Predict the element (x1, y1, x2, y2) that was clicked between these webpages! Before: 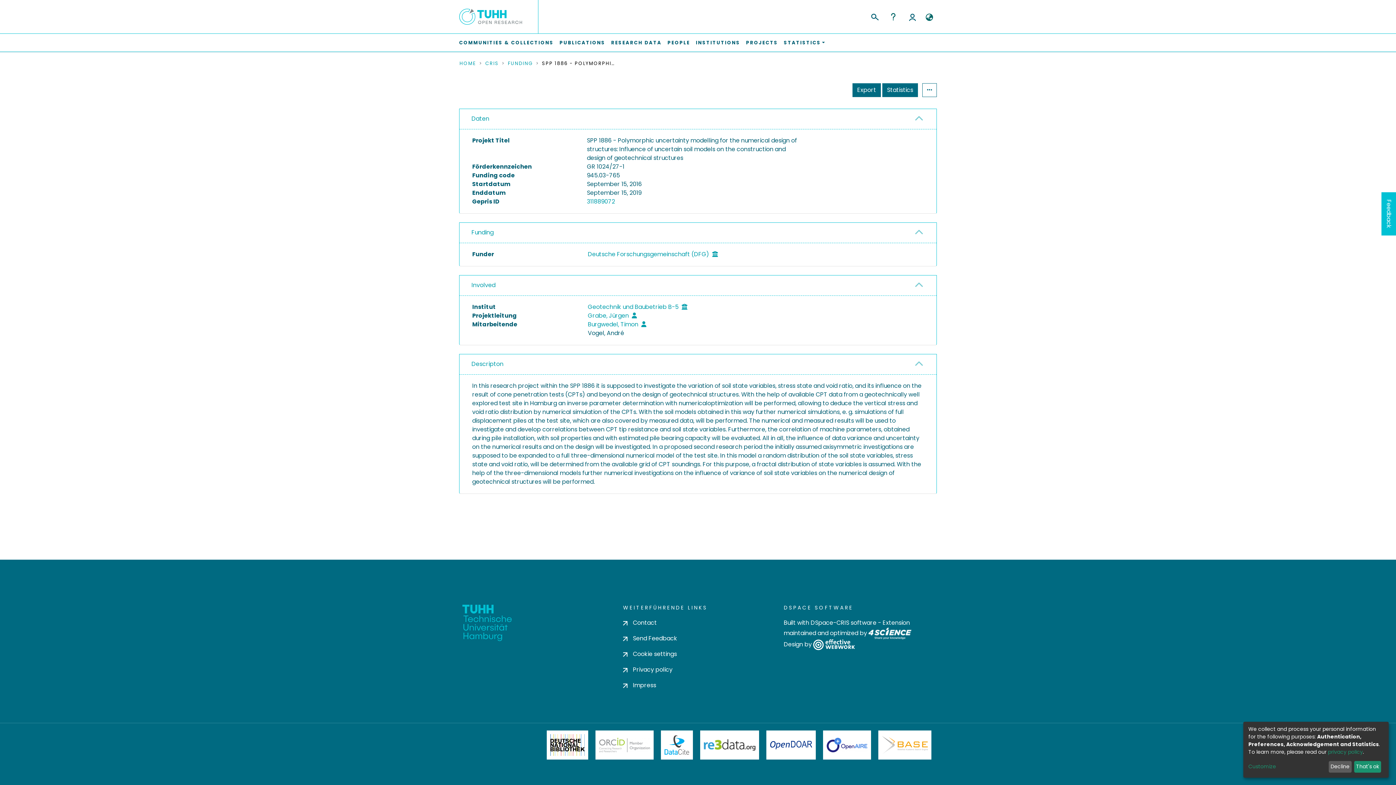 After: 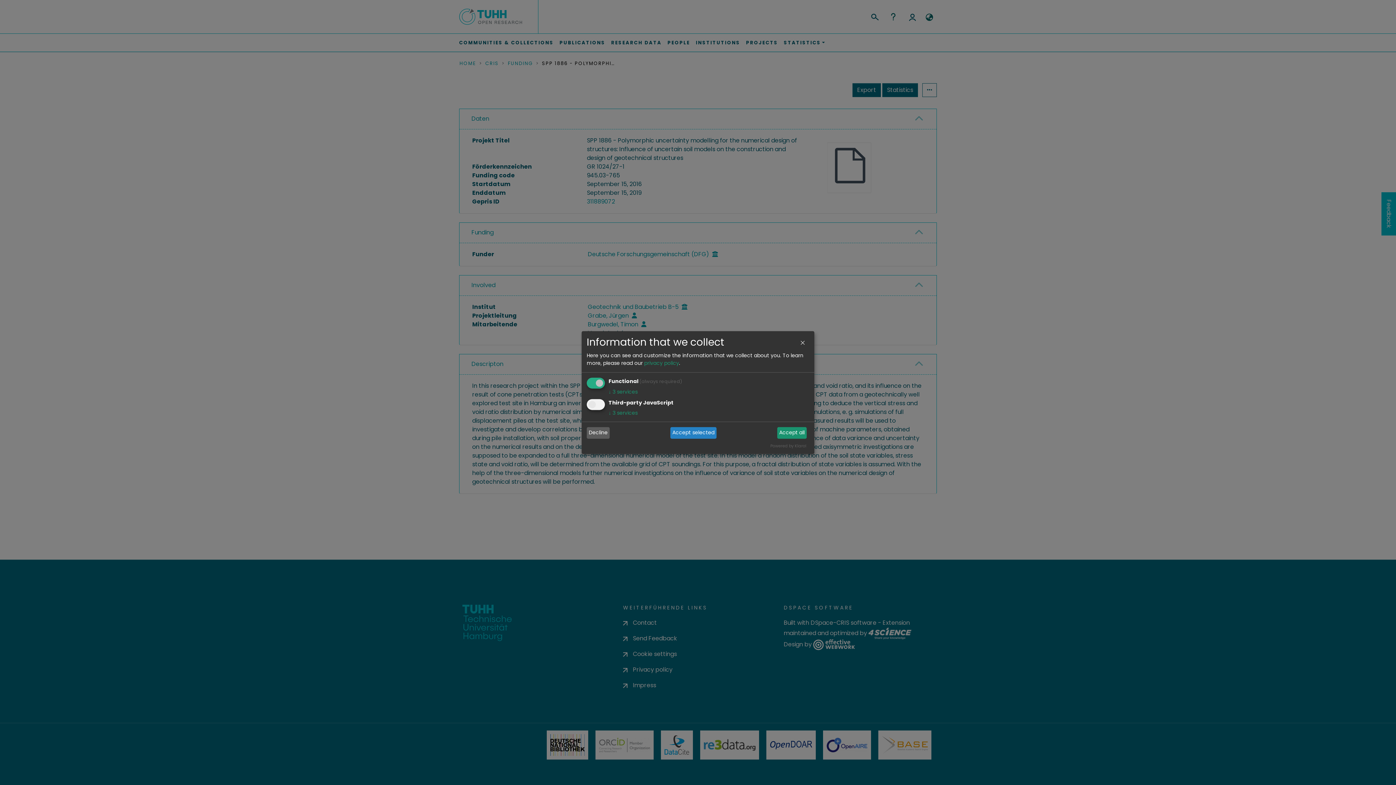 Action: label: Customize bbox: (1248, 763, 1326, 771)